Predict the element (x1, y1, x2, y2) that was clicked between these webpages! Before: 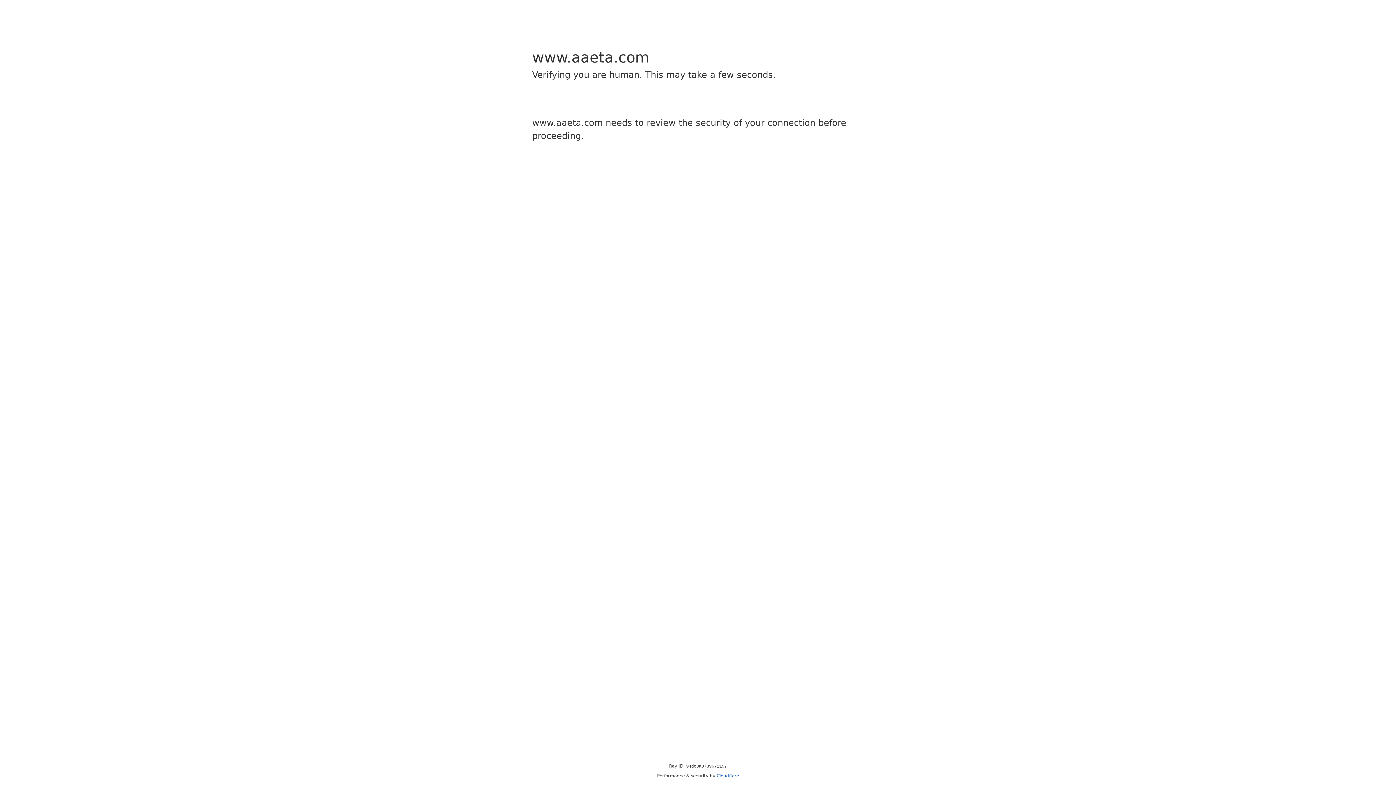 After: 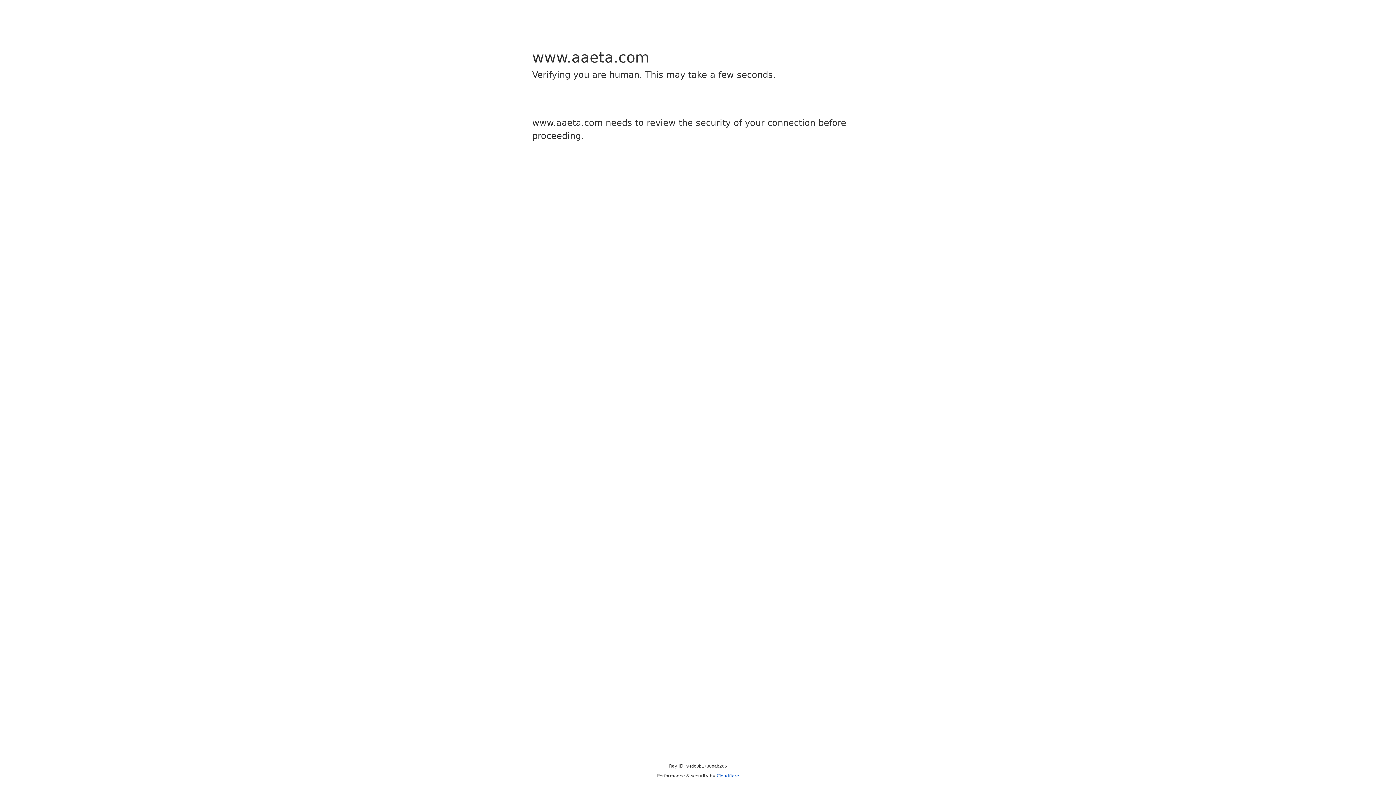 Action: label: Cloudflare bbox: (716, 773, 739, 778)